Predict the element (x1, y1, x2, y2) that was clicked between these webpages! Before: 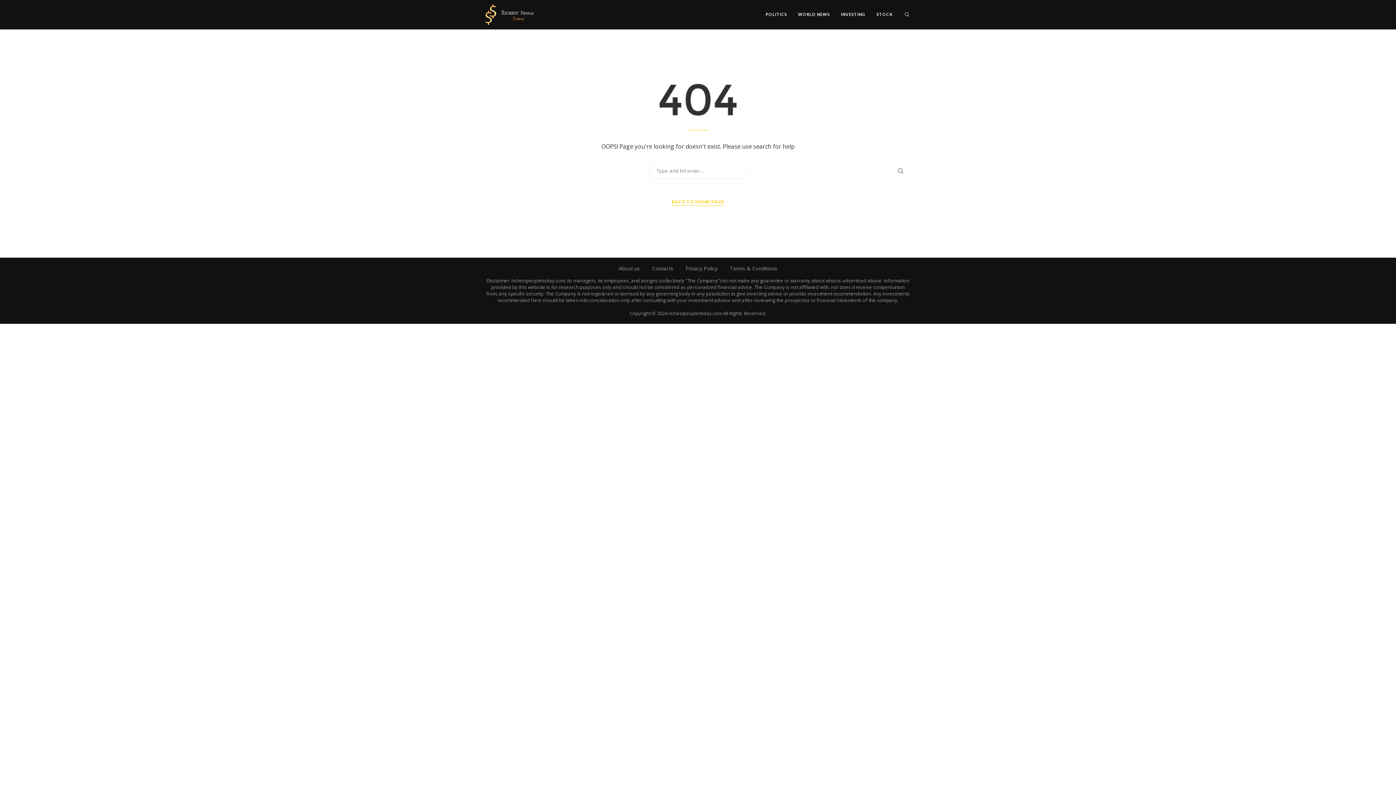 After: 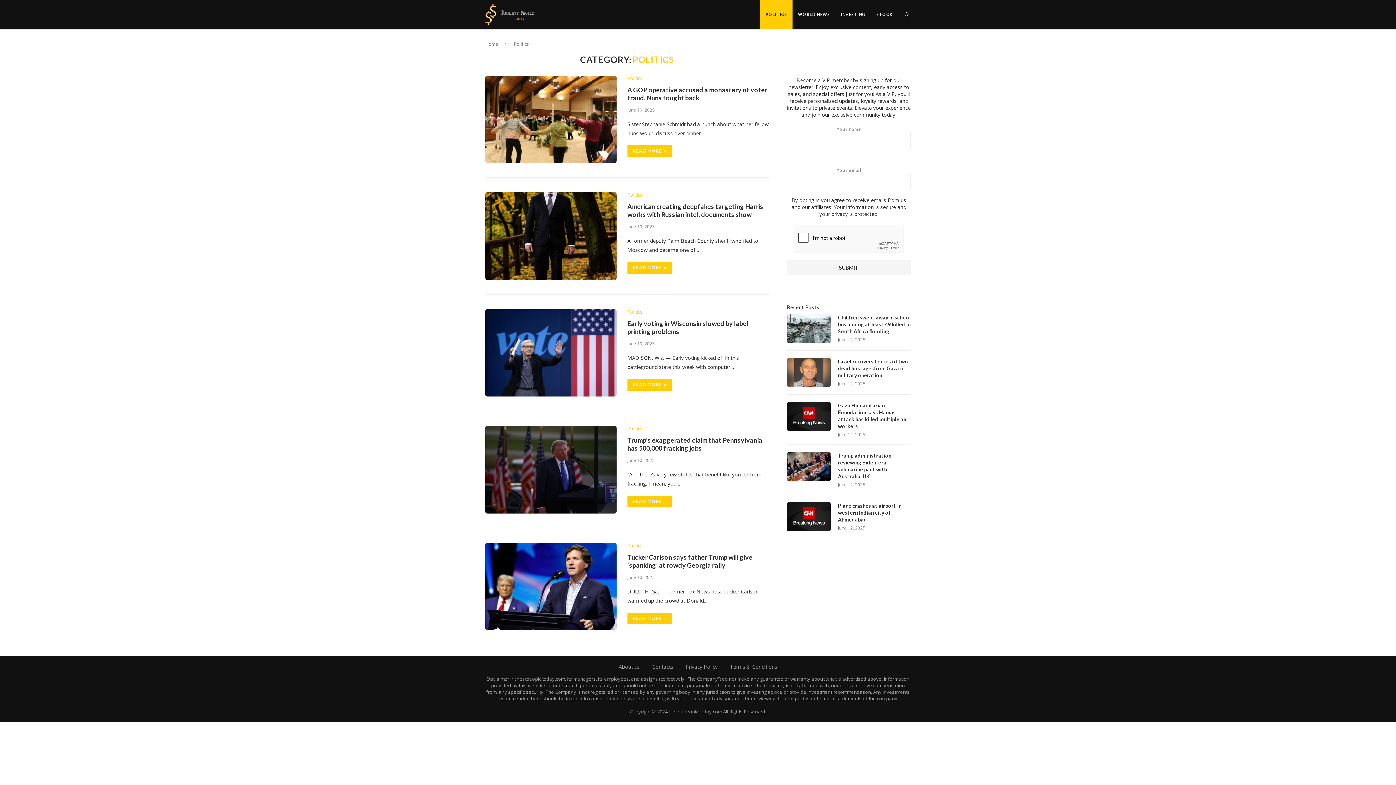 Action: label: POLITICS bbox: (760, 0, 792, 29)